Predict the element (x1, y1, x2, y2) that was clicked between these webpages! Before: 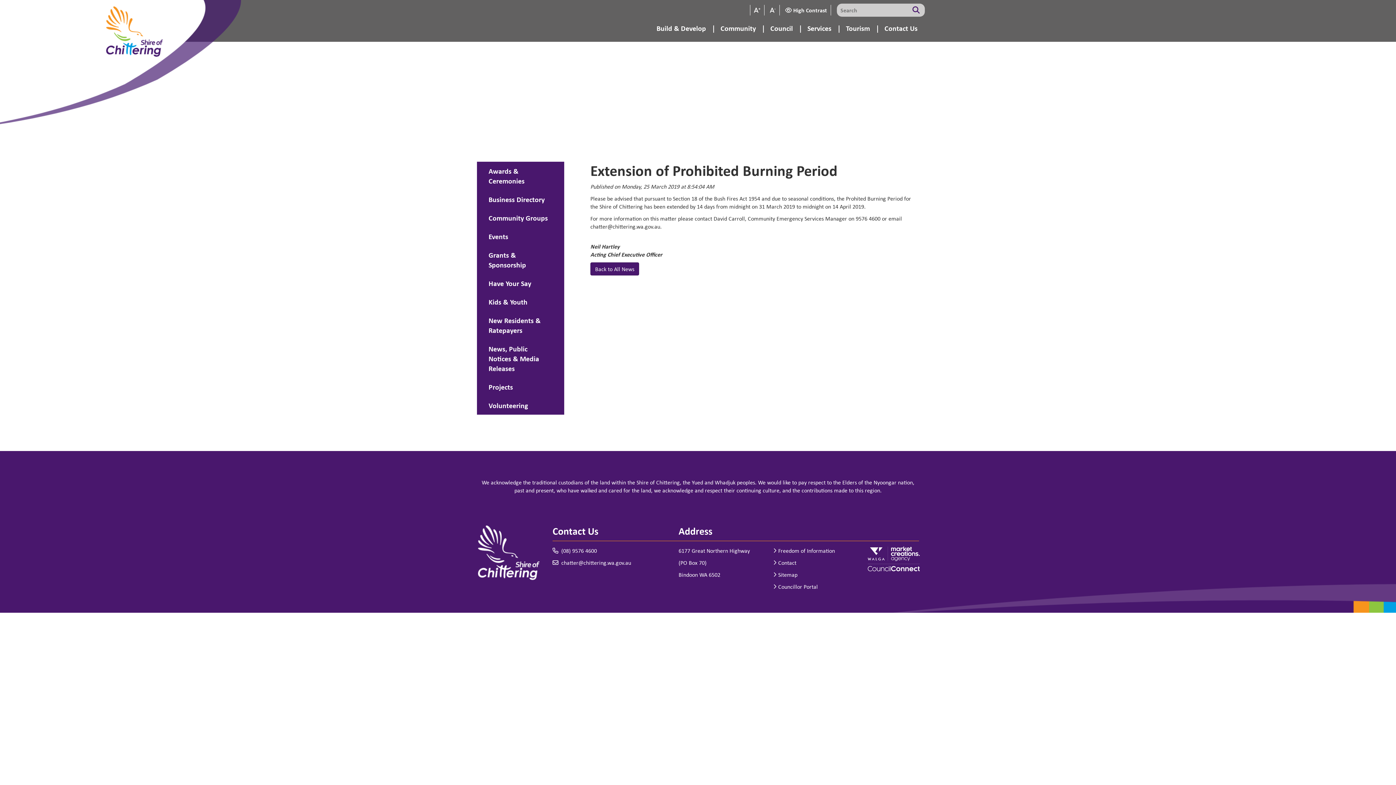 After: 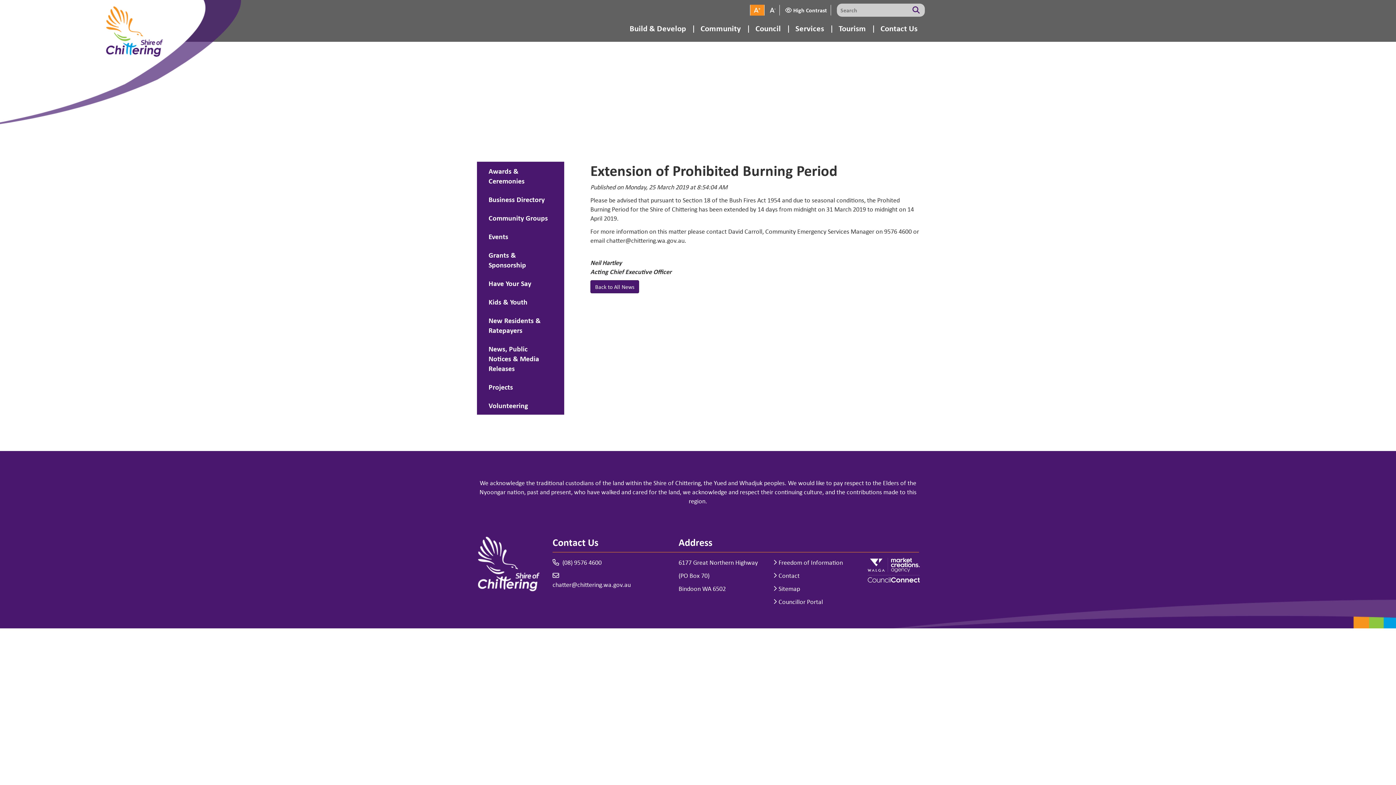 Action: label: + bbox: (750, 4, 764, 15)